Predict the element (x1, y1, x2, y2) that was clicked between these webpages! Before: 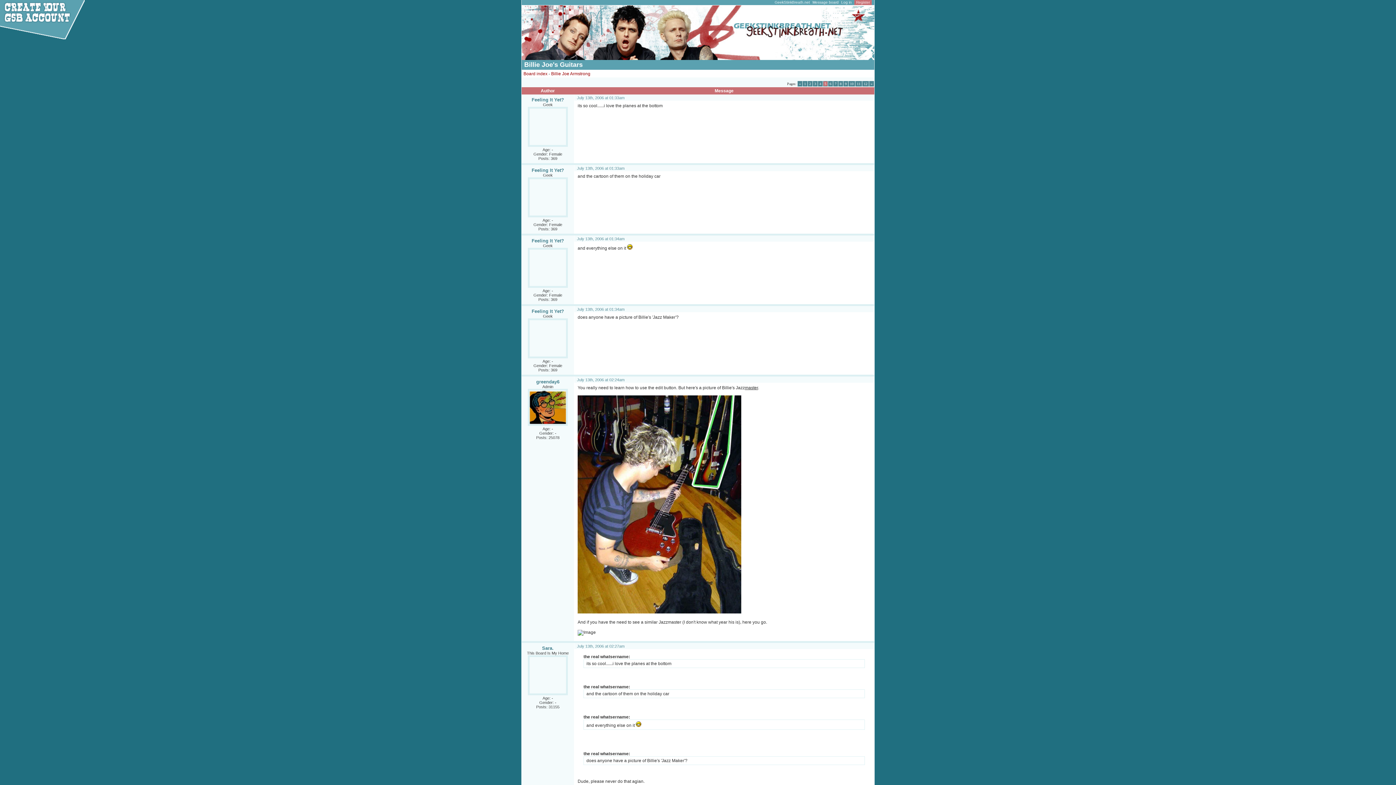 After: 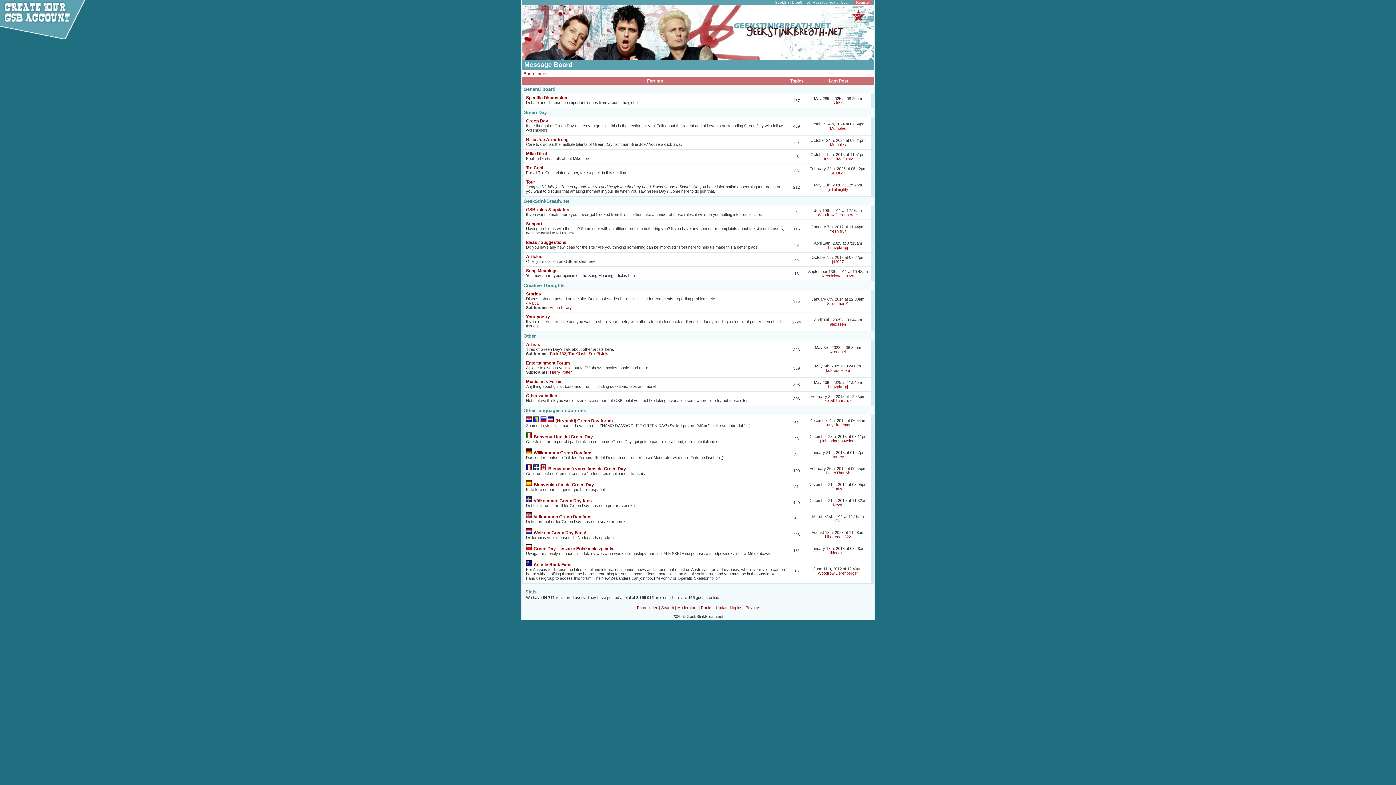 Action: bbox: (523, 71, 547, 76) label: Board index